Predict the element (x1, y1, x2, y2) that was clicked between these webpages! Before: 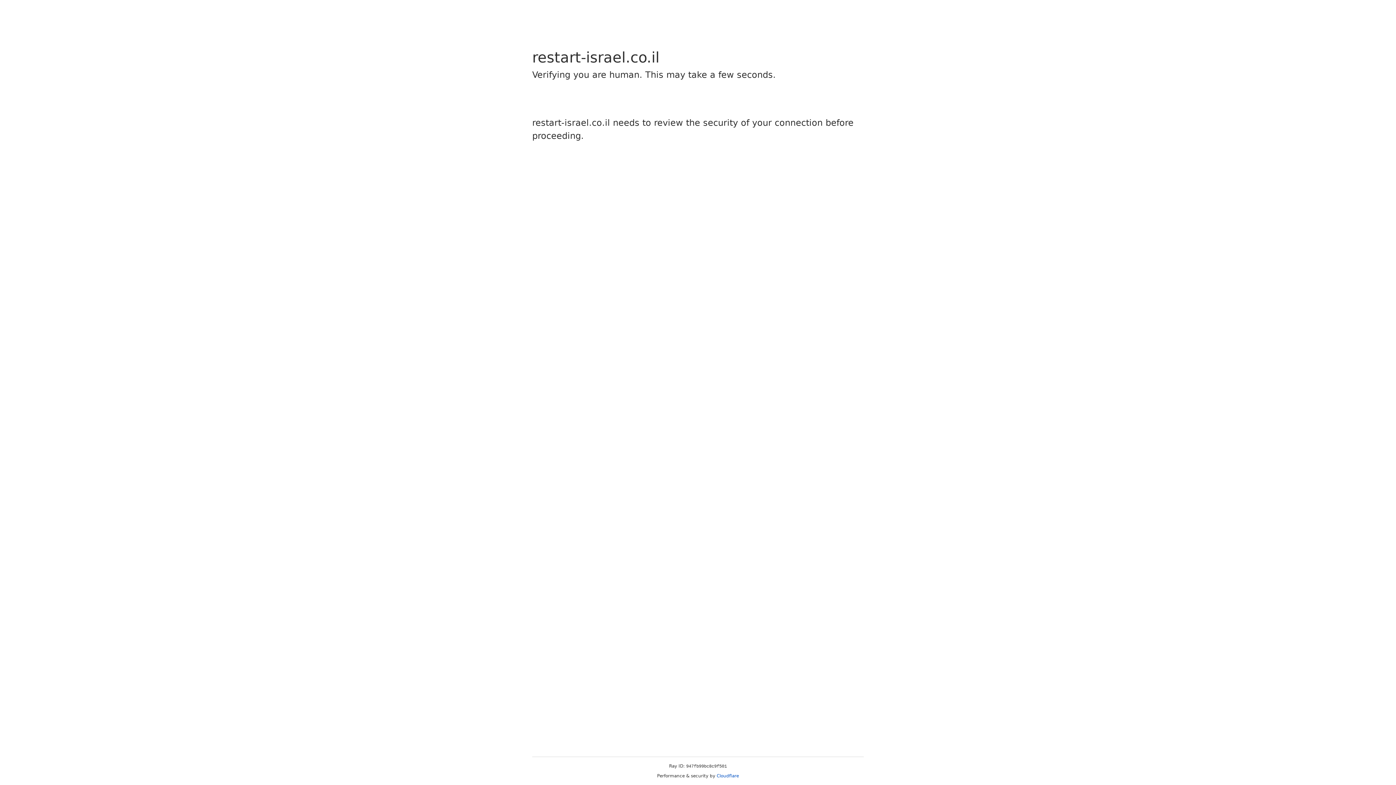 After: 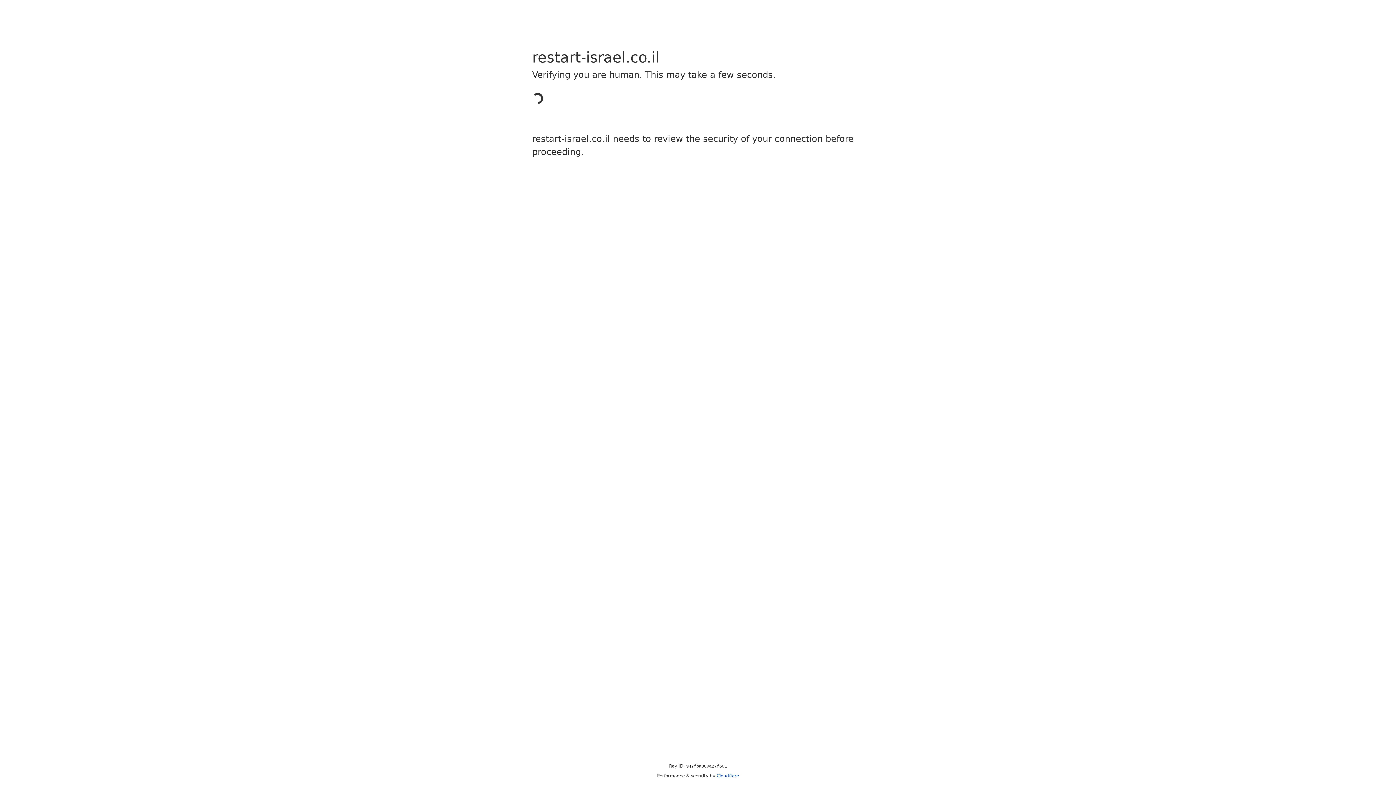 Action: bbox: (716, 773, 739, 778) label: Cloudflare